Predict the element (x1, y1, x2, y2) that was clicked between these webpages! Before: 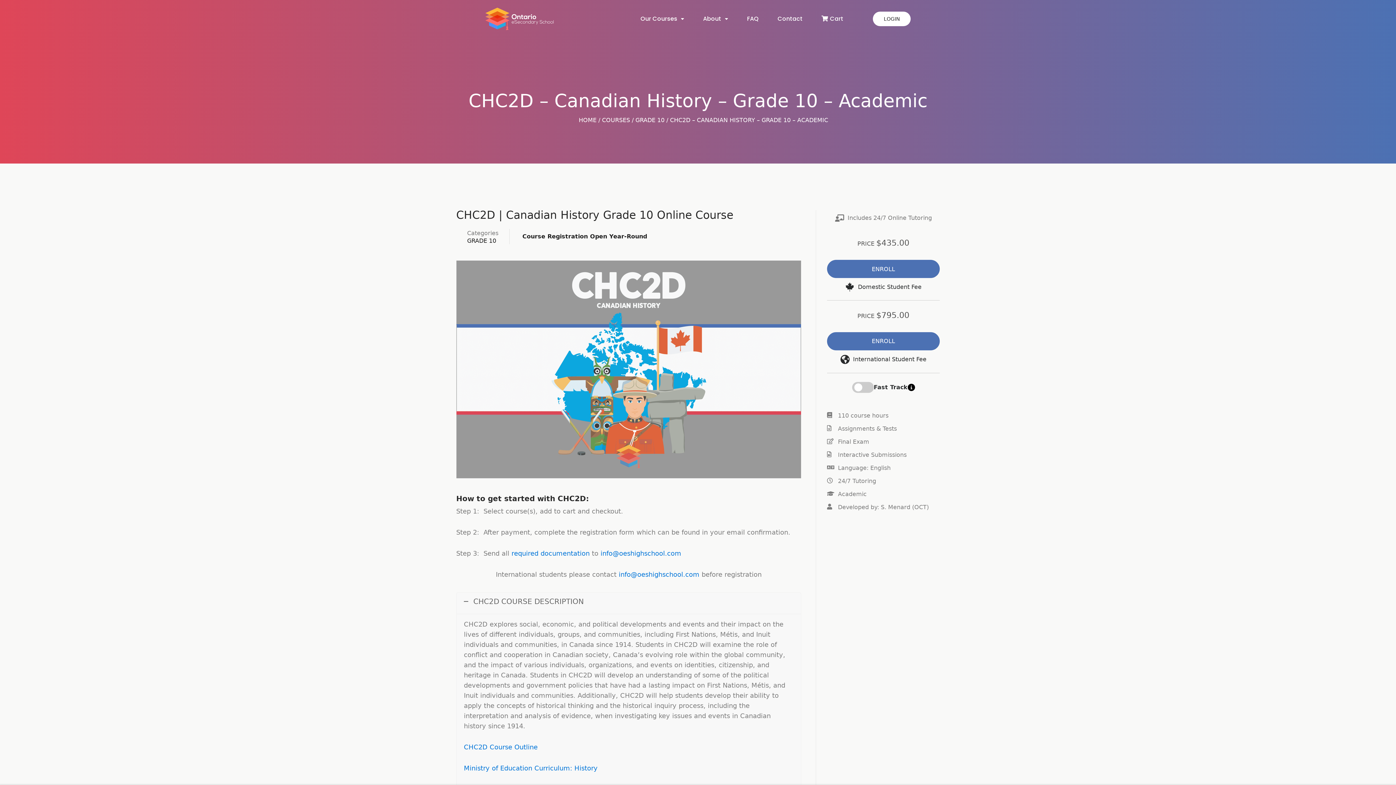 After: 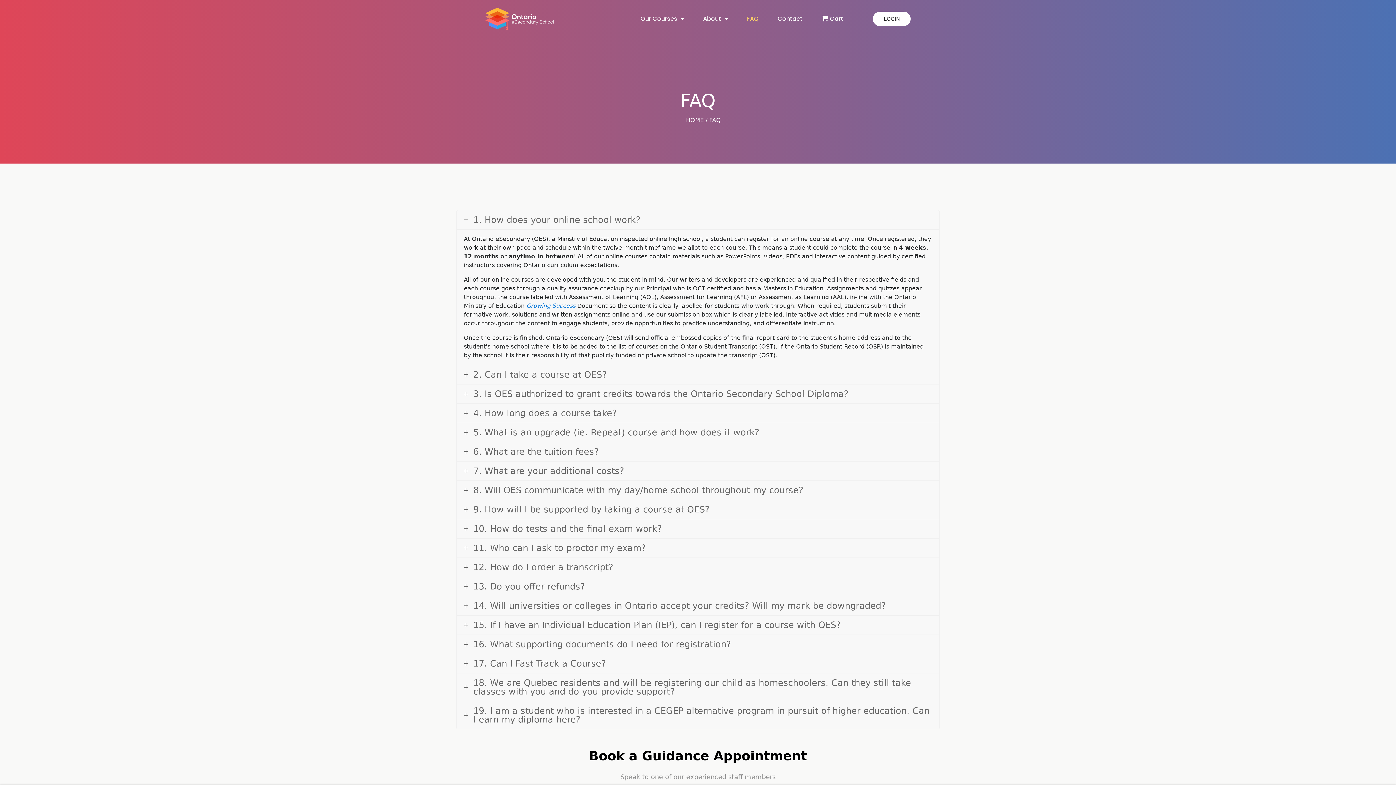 Action: label: FAQ bbox: (743, 10, 762, 26)